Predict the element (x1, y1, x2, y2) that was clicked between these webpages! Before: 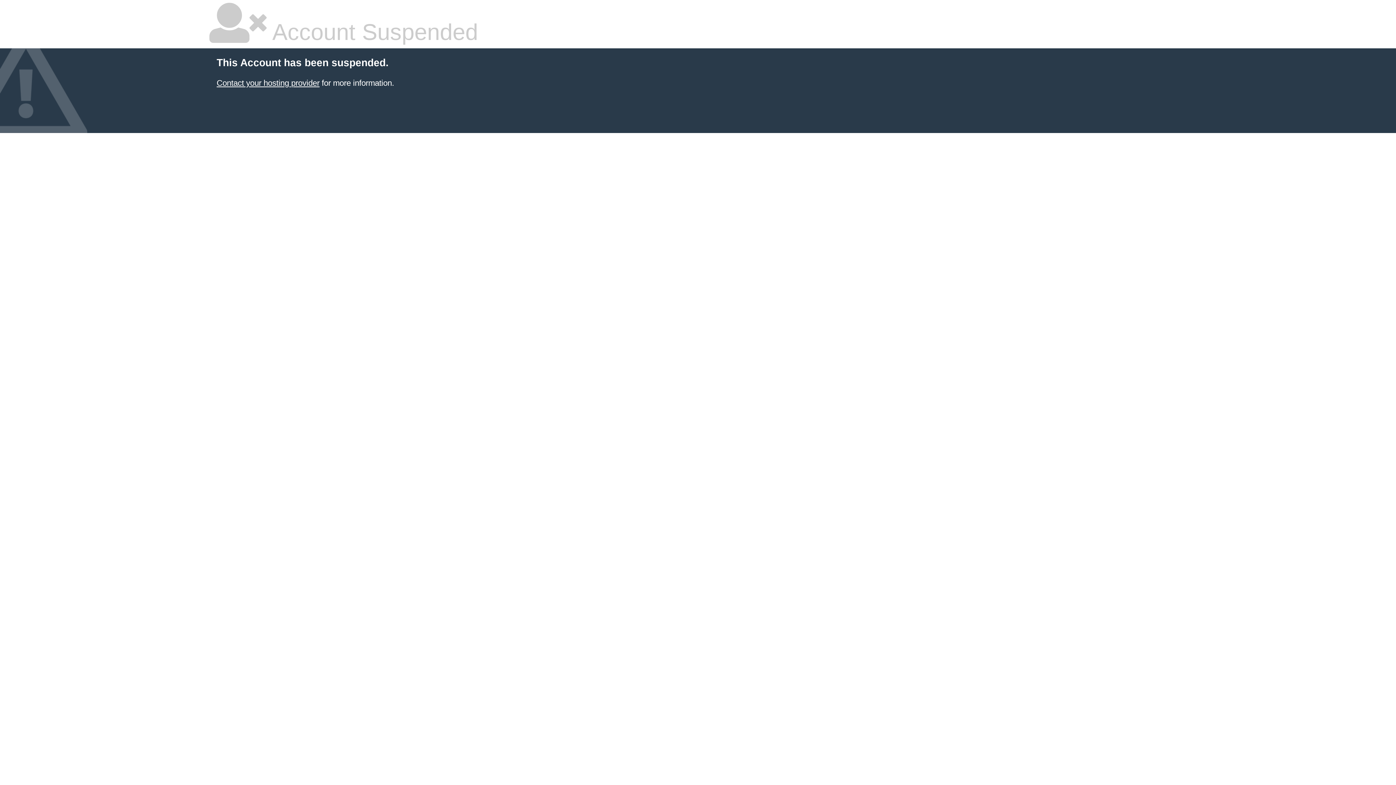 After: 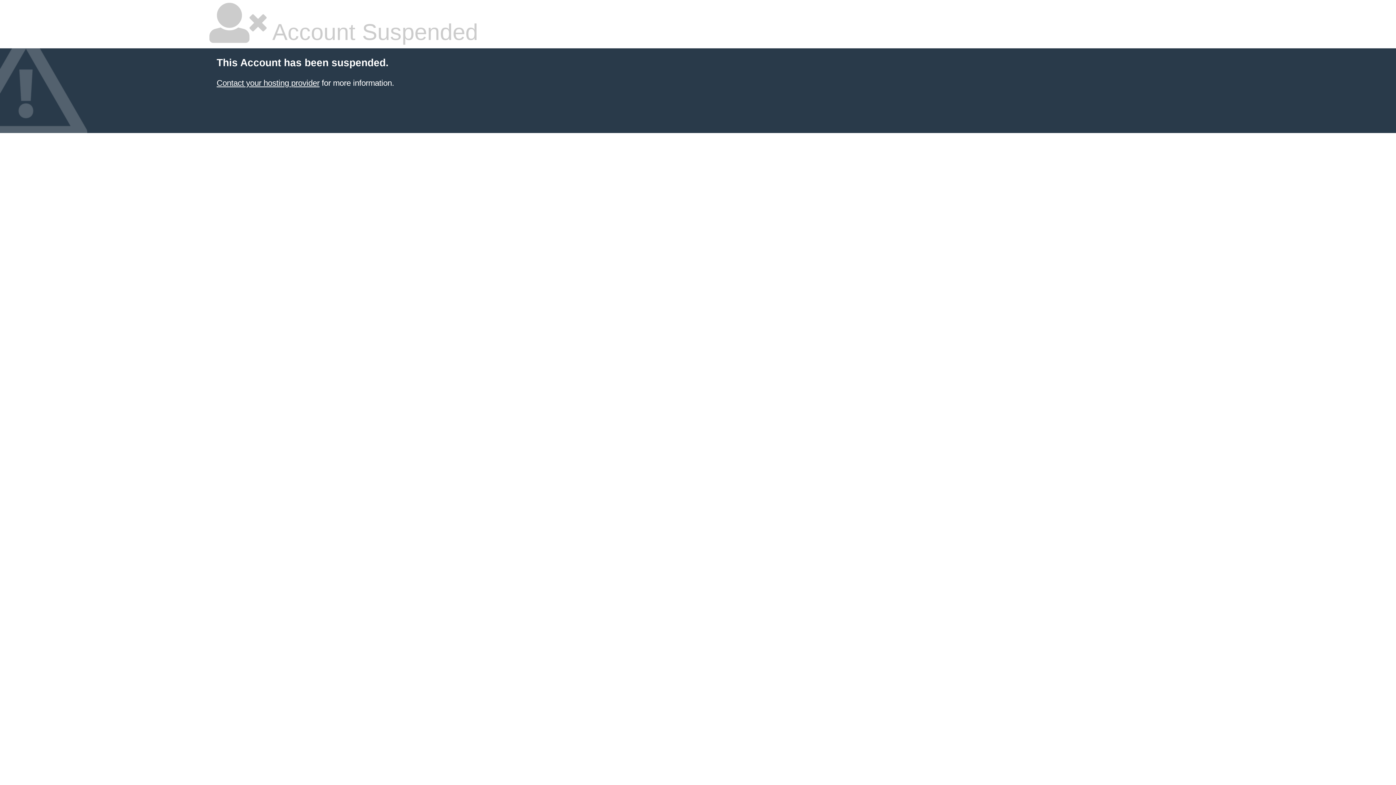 Action: bbox: (216, 78, 319, 87) label: Contact your hosting provider